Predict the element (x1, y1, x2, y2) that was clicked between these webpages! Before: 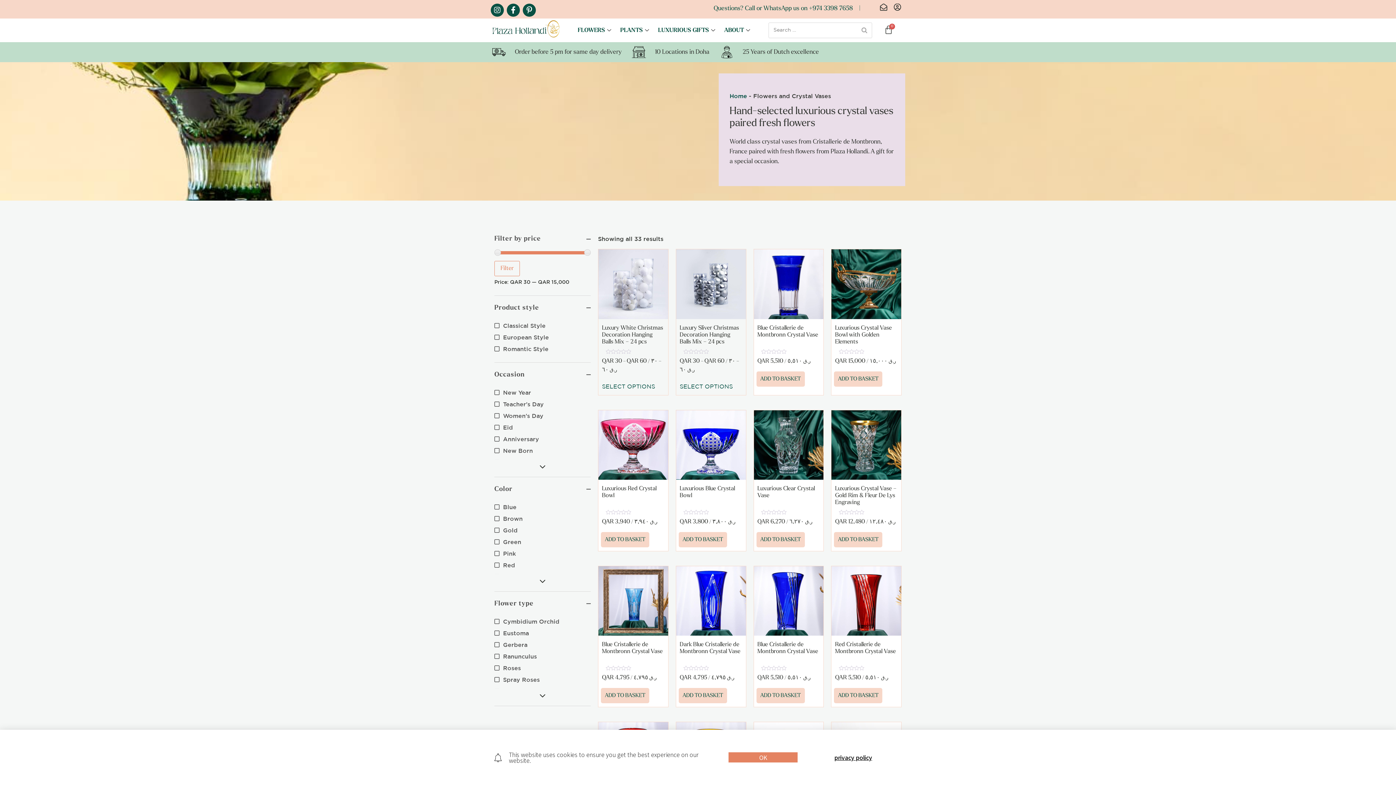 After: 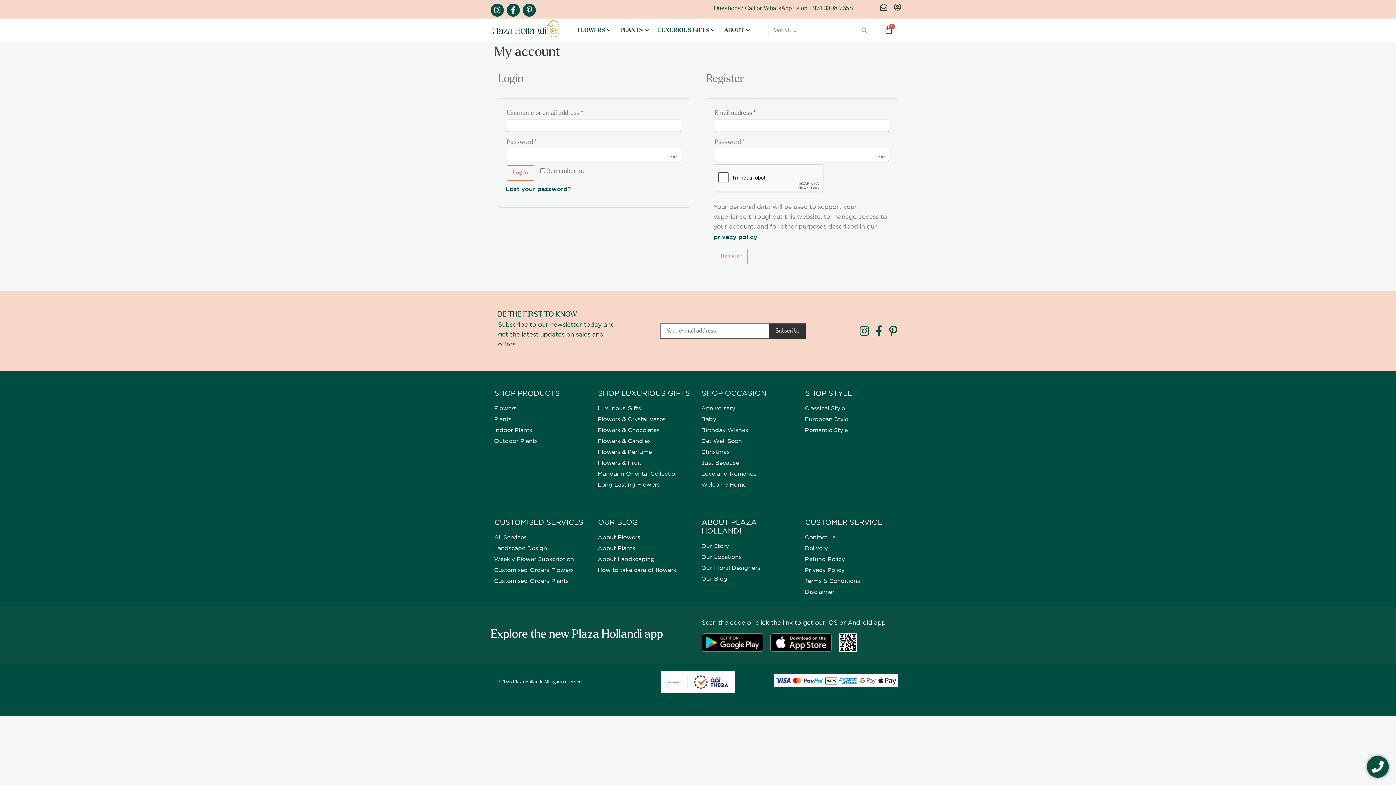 Action: bbox: (893, 3, 904, 10)